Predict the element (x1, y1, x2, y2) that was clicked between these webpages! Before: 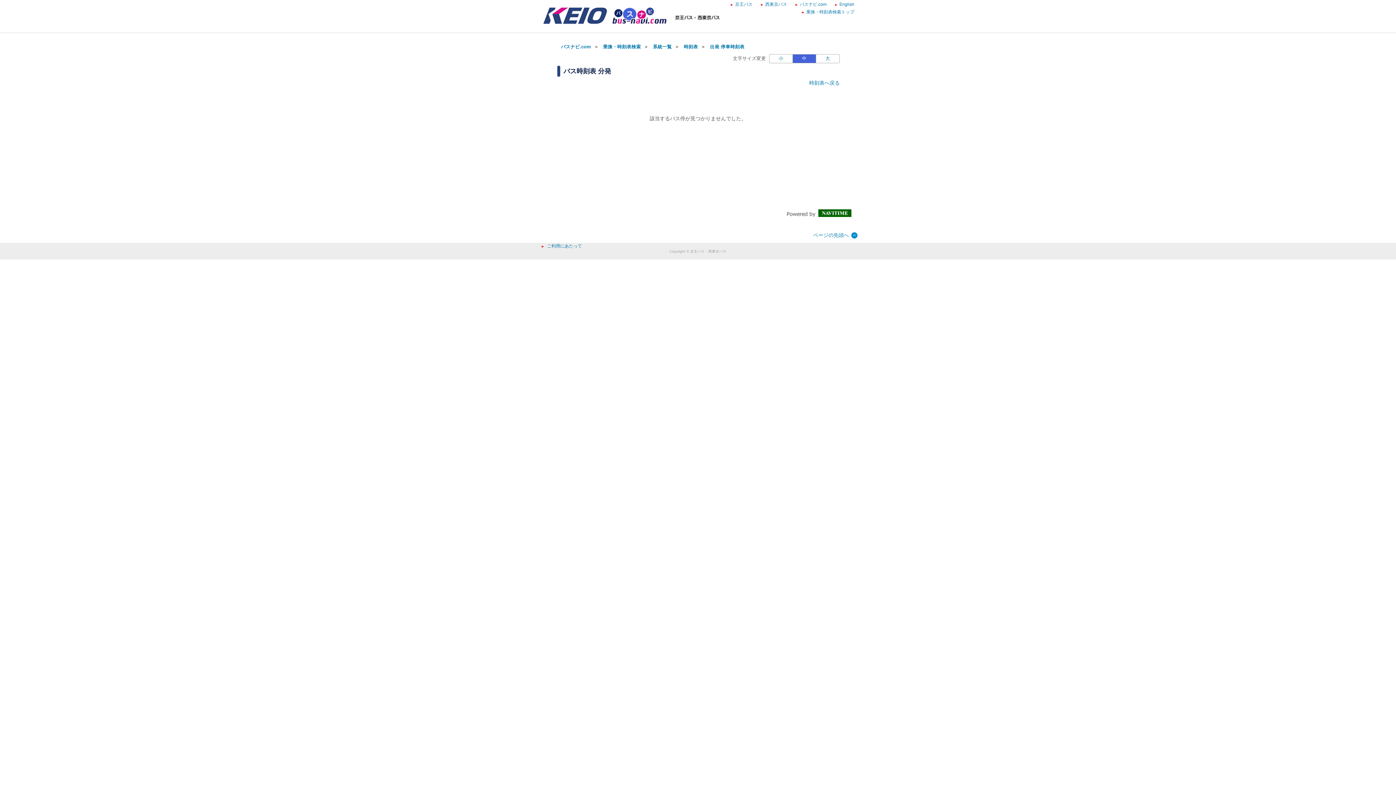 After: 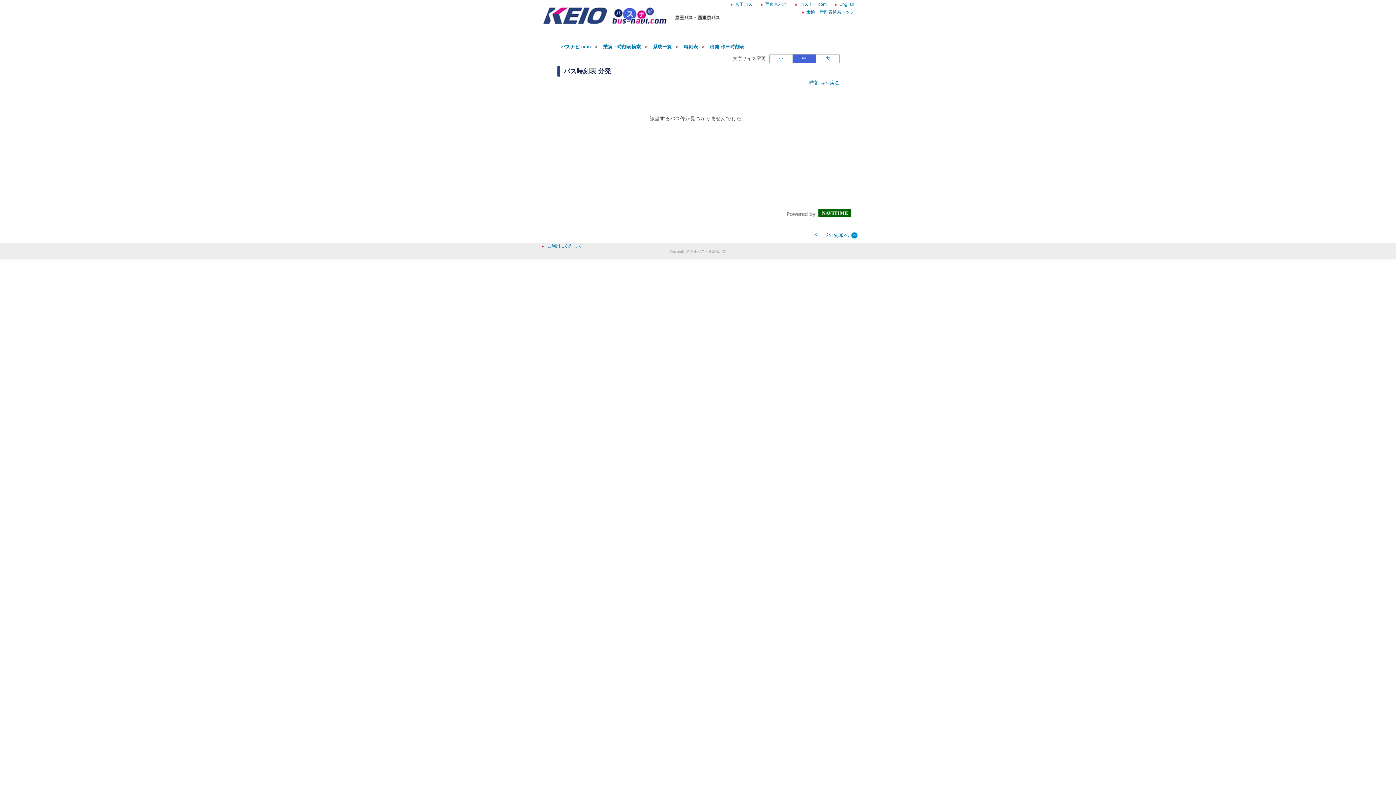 Action: bbox: (809, 80, 840, 85) label: 時刻表へ戻るじこくひょうへもどる